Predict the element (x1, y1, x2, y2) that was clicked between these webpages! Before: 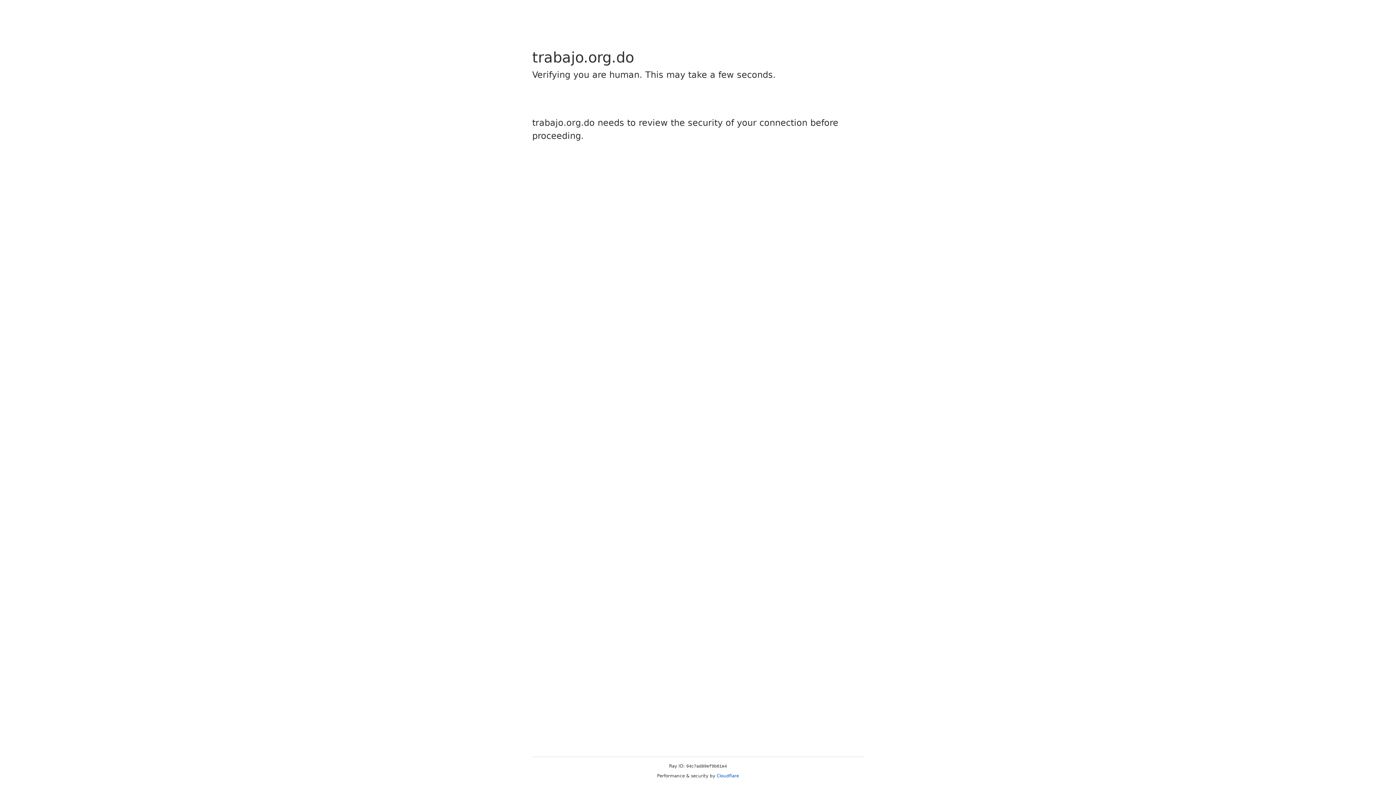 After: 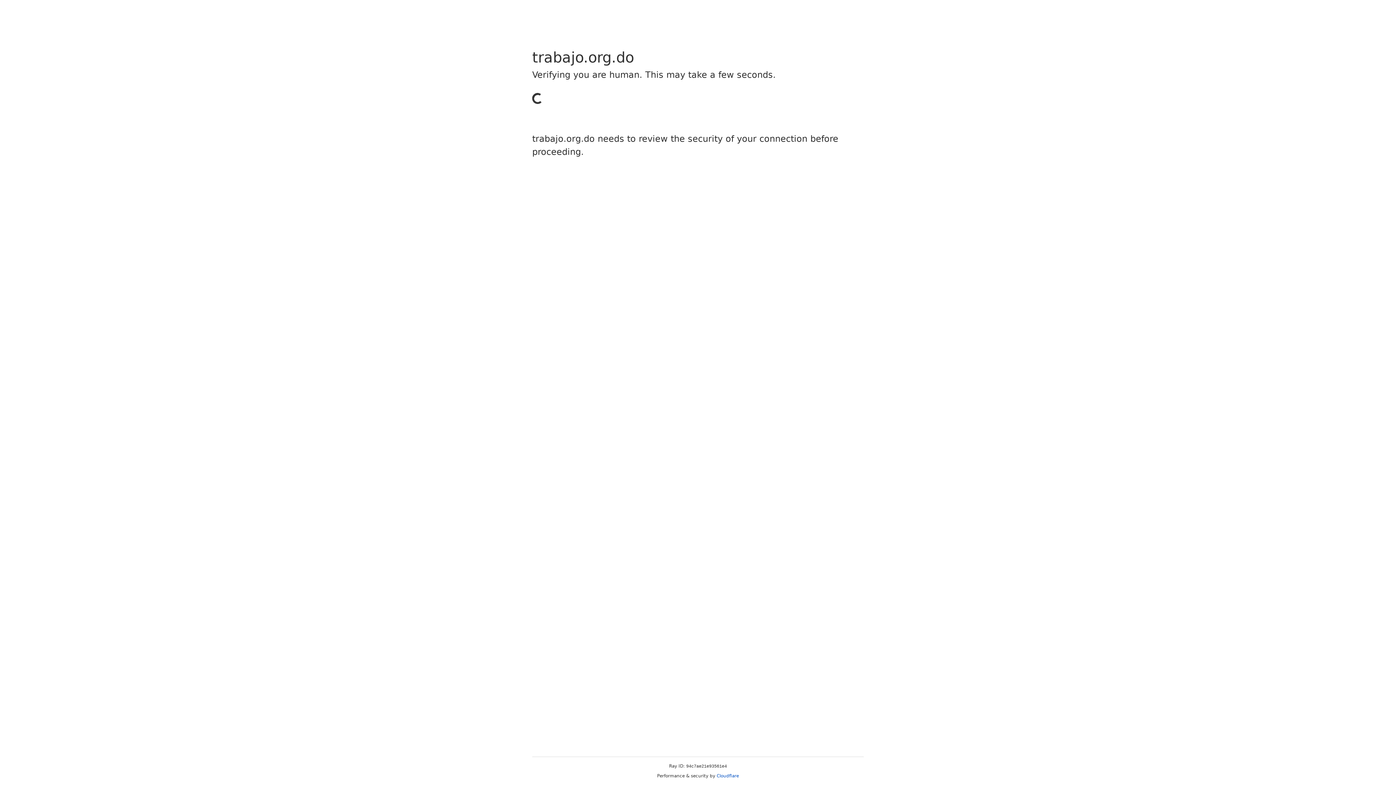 Action: bbox: (716, 773, 739, 778) label: Cloudflare